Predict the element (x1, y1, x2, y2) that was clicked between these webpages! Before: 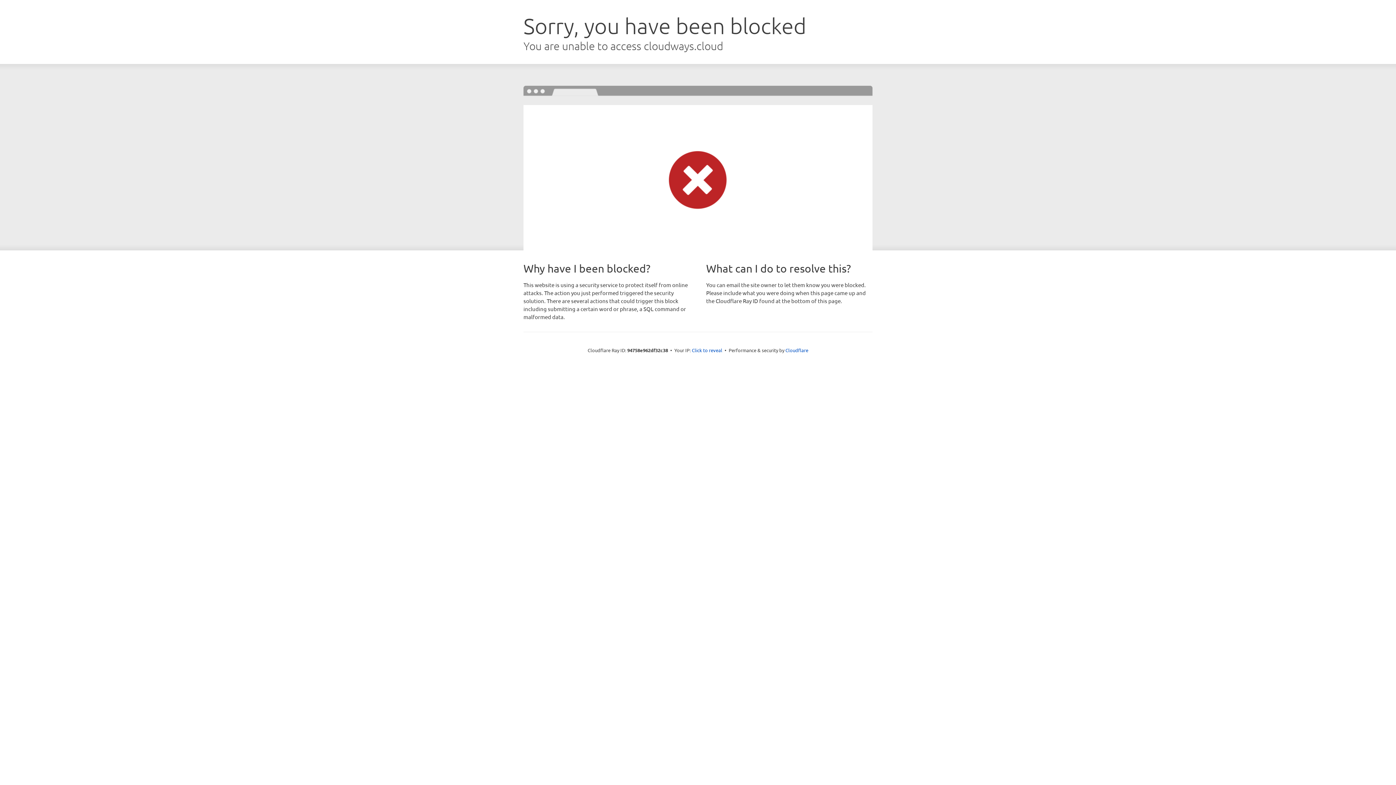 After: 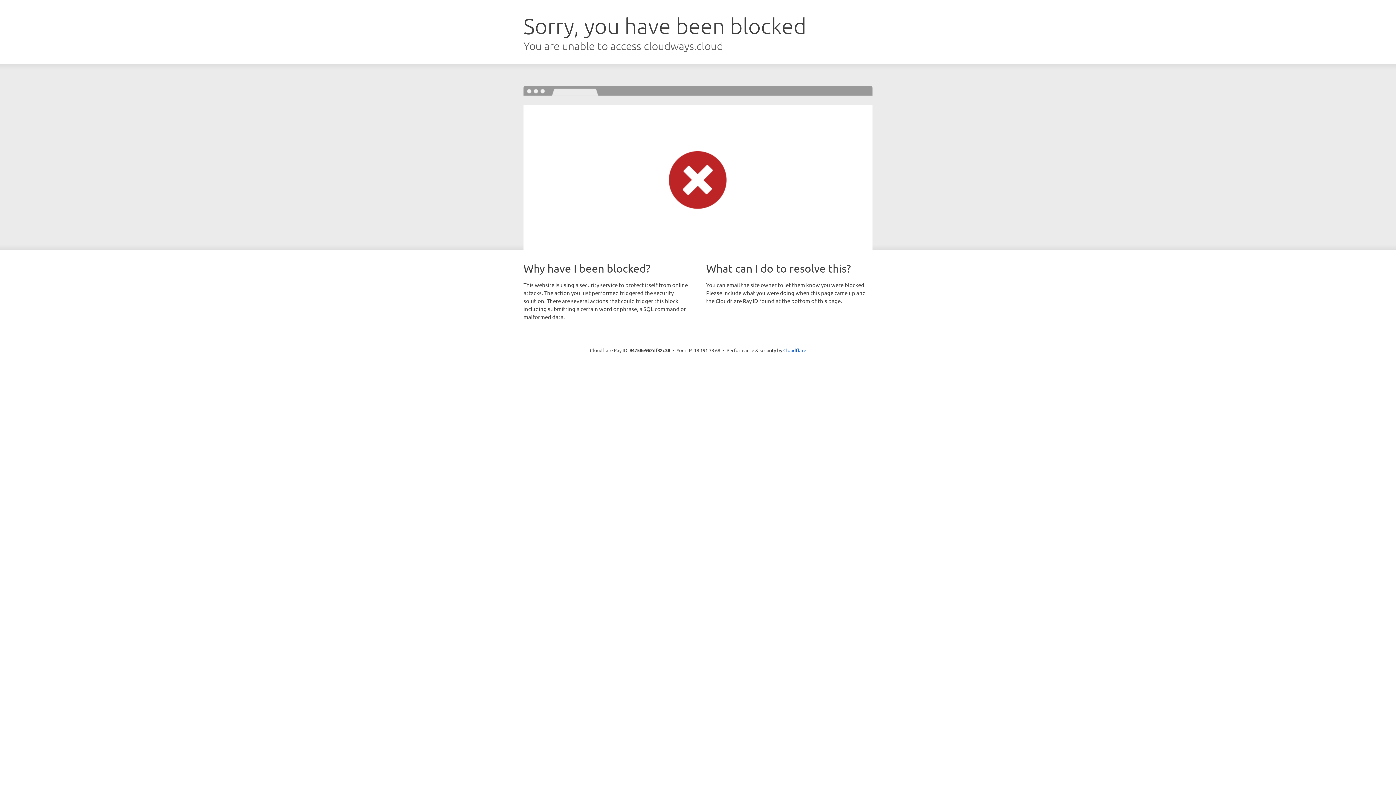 Action: label: Click to reveal bbox: (692, 346, 722, 353)